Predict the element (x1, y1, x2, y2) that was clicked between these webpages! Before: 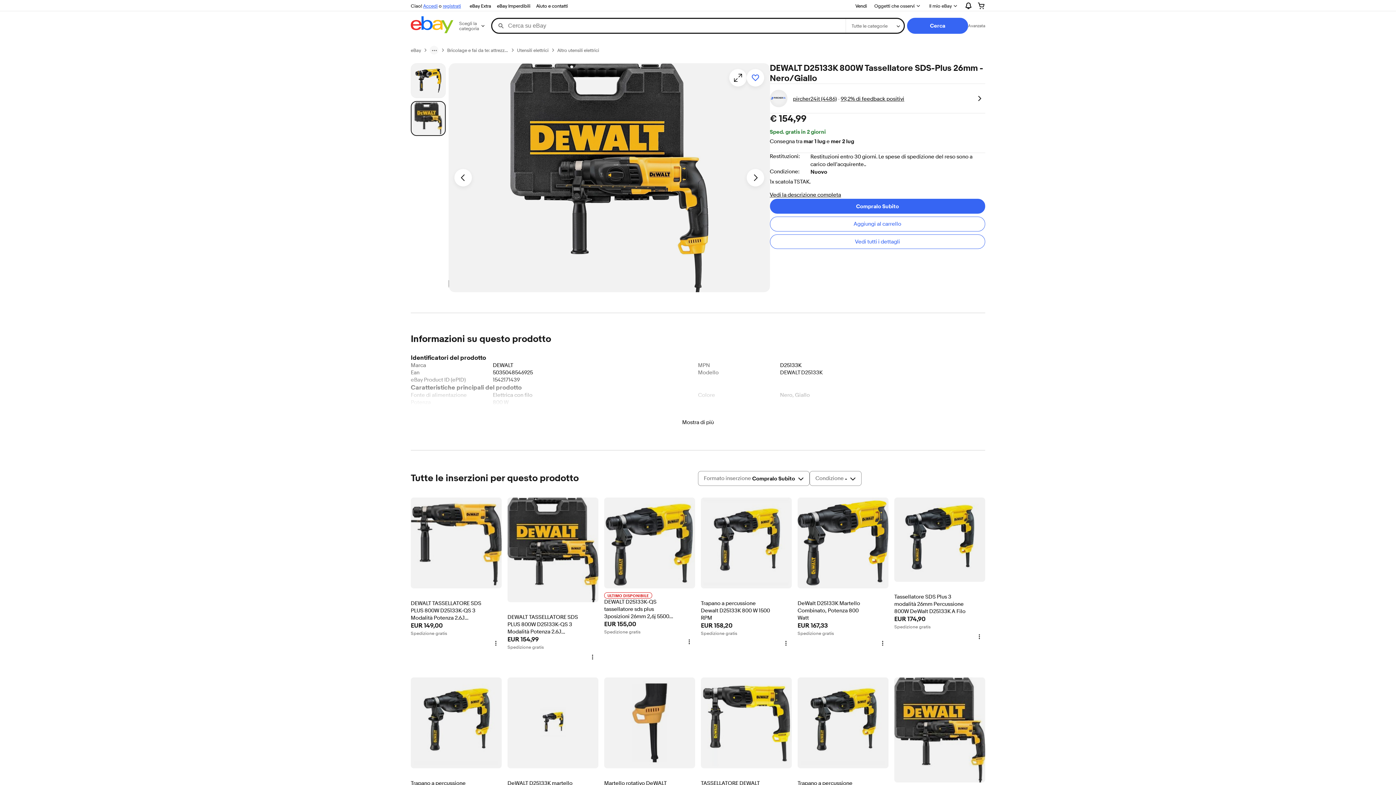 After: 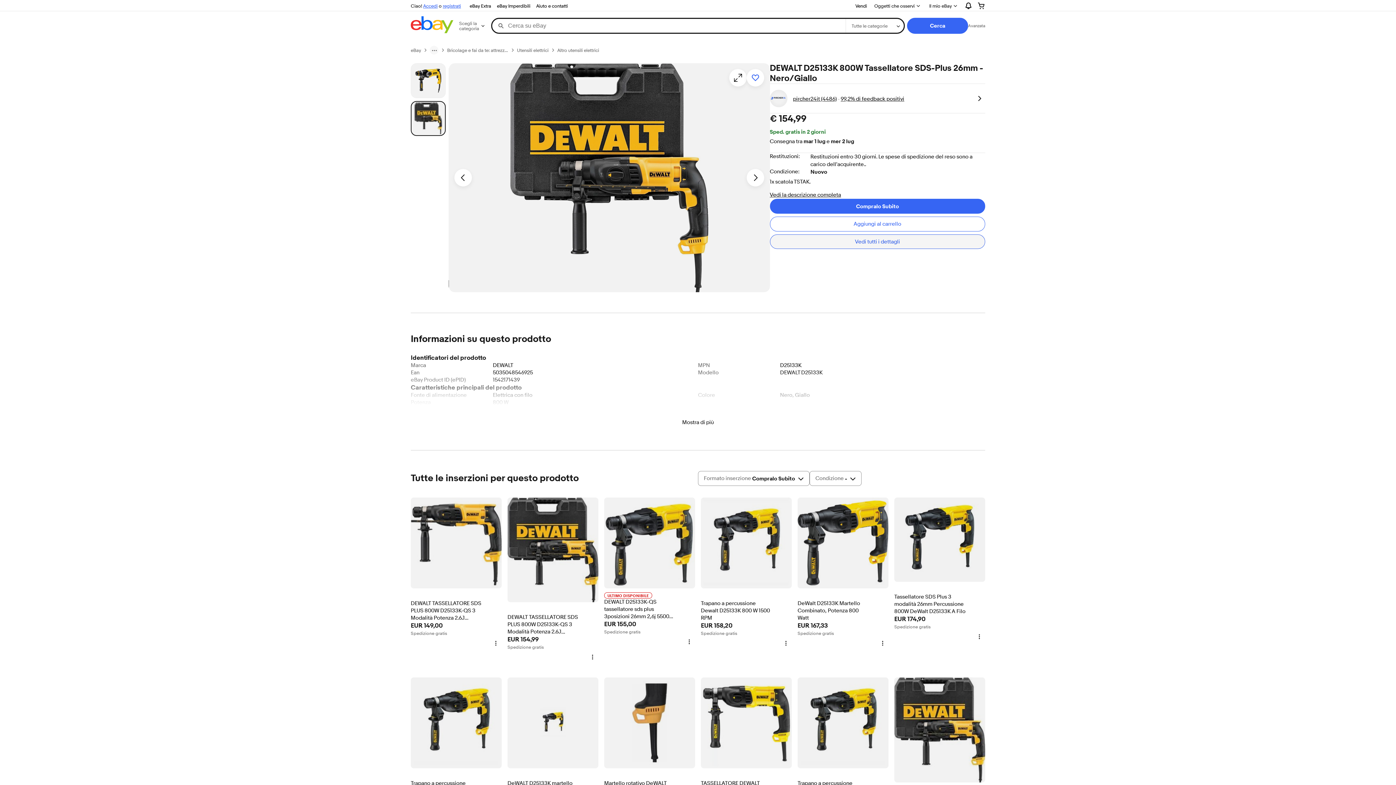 Action: bbox: (770, 234, 985, 249) label: Vedi tutti i dettagli